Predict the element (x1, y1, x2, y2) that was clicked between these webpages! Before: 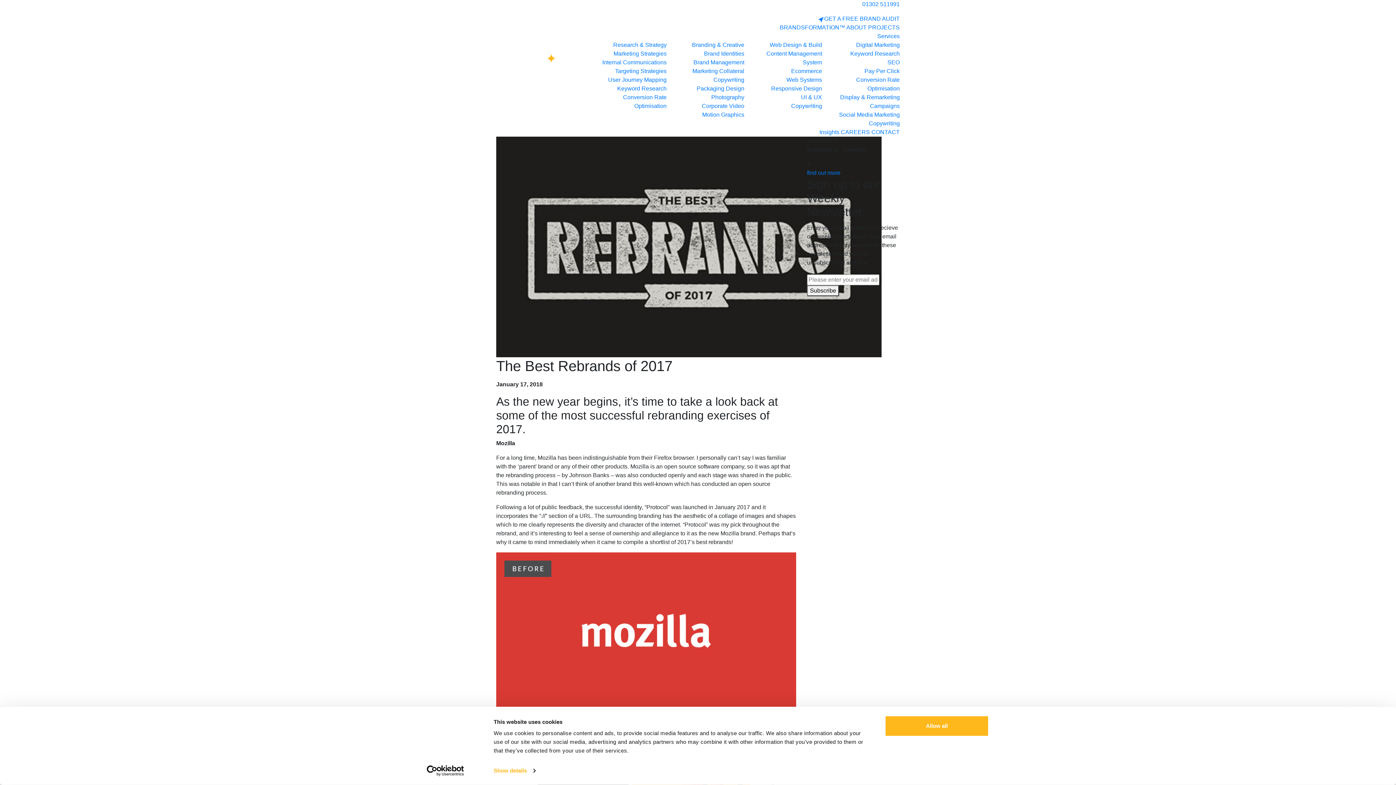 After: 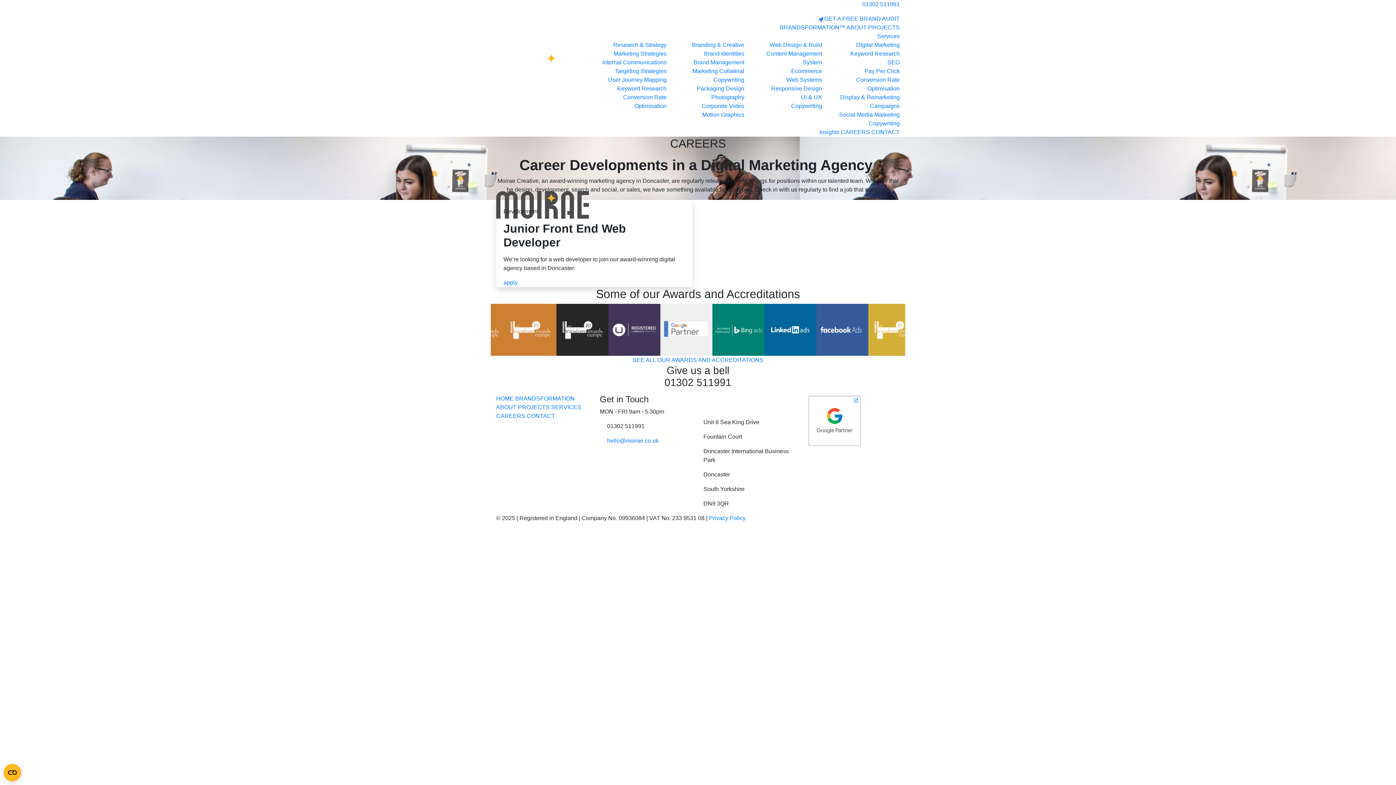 Action: label: CAREERS bbox: (841, 129, 870, 135)